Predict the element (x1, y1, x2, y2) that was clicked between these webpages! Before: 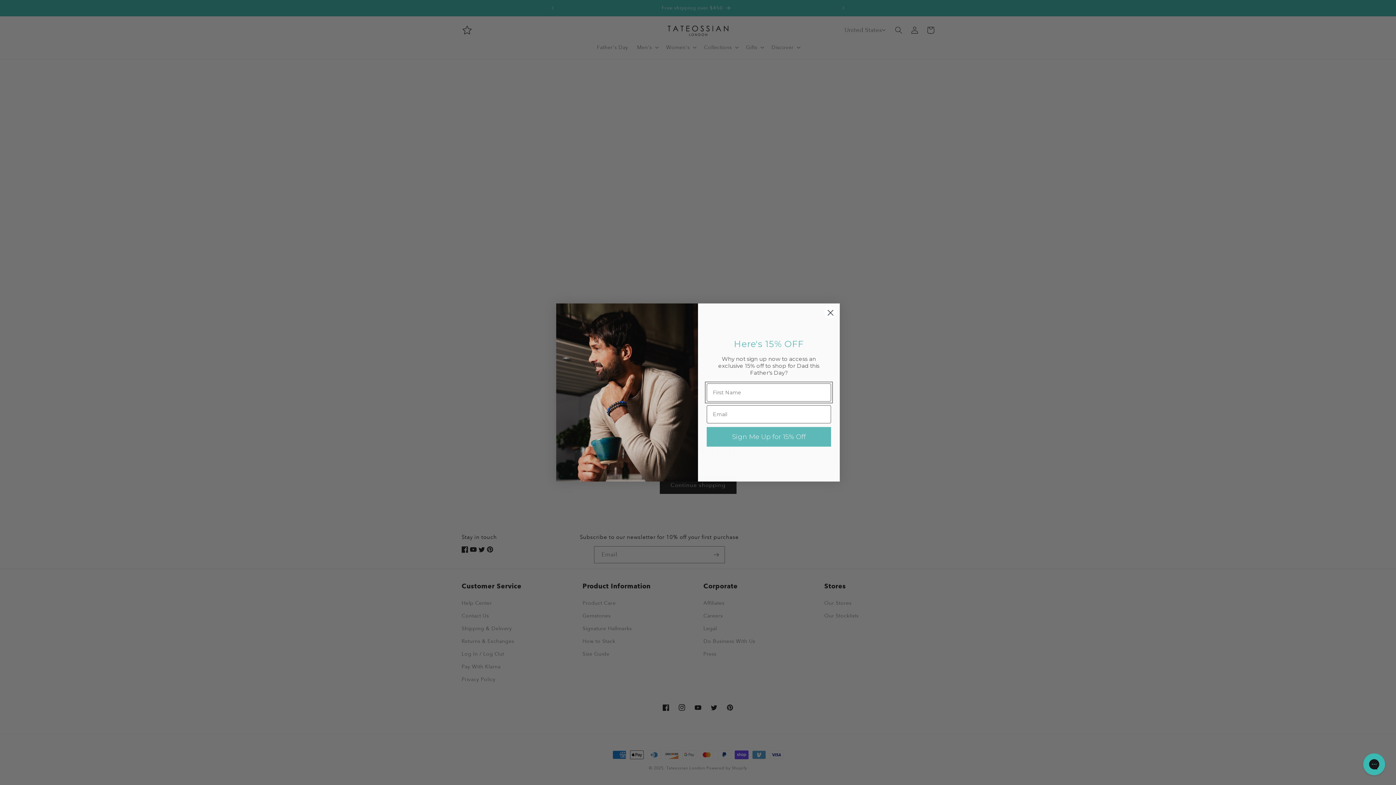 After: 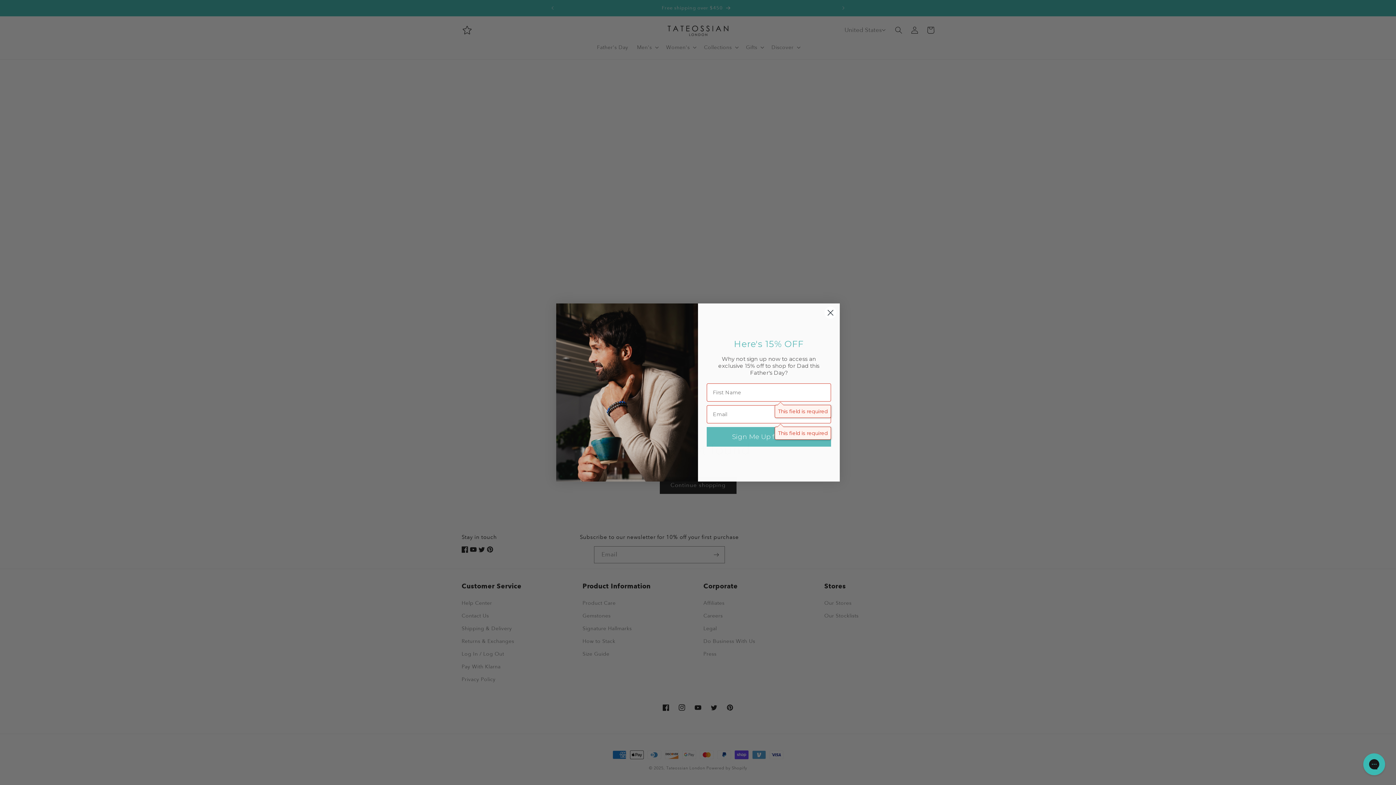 Action: label: Sign Me Up for 15% Off bbox: (706, 427, 831, 446)